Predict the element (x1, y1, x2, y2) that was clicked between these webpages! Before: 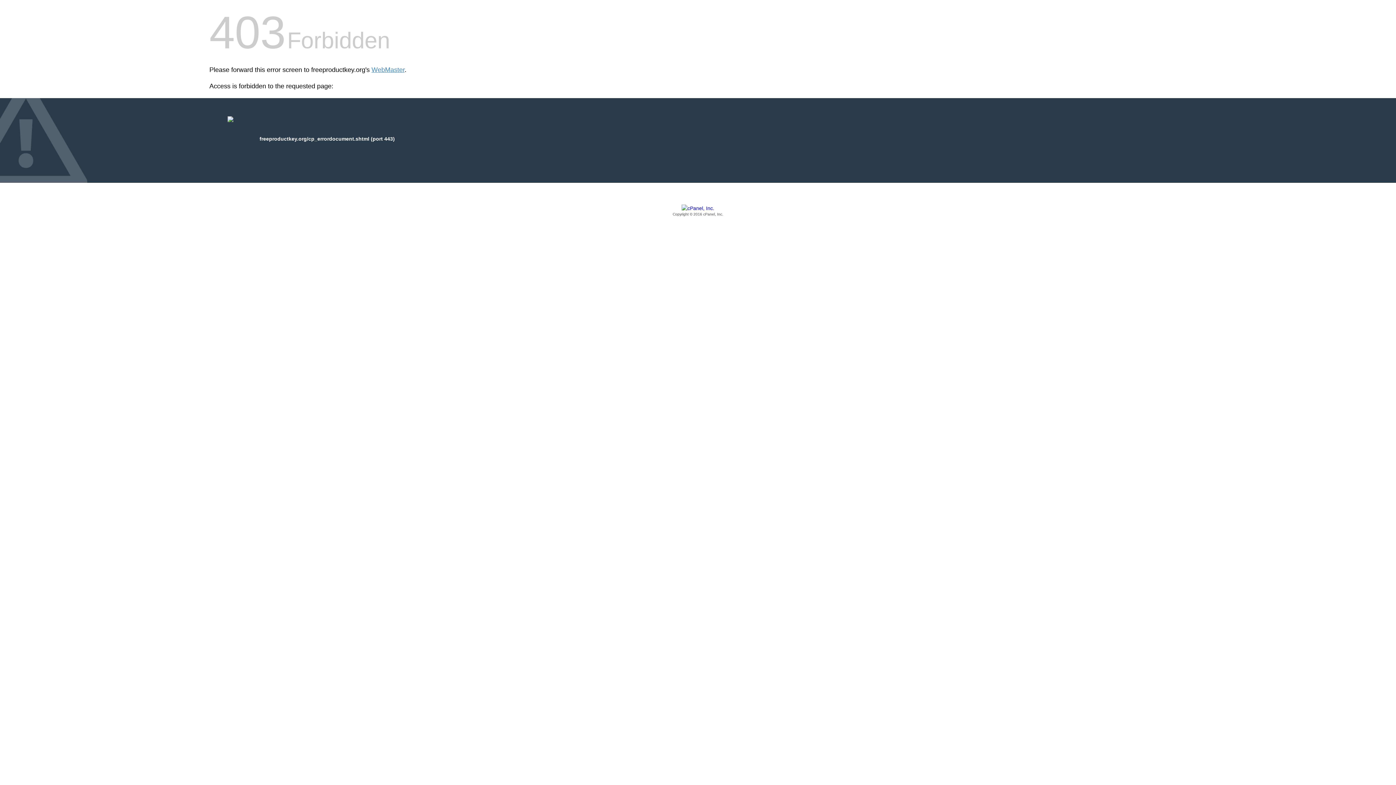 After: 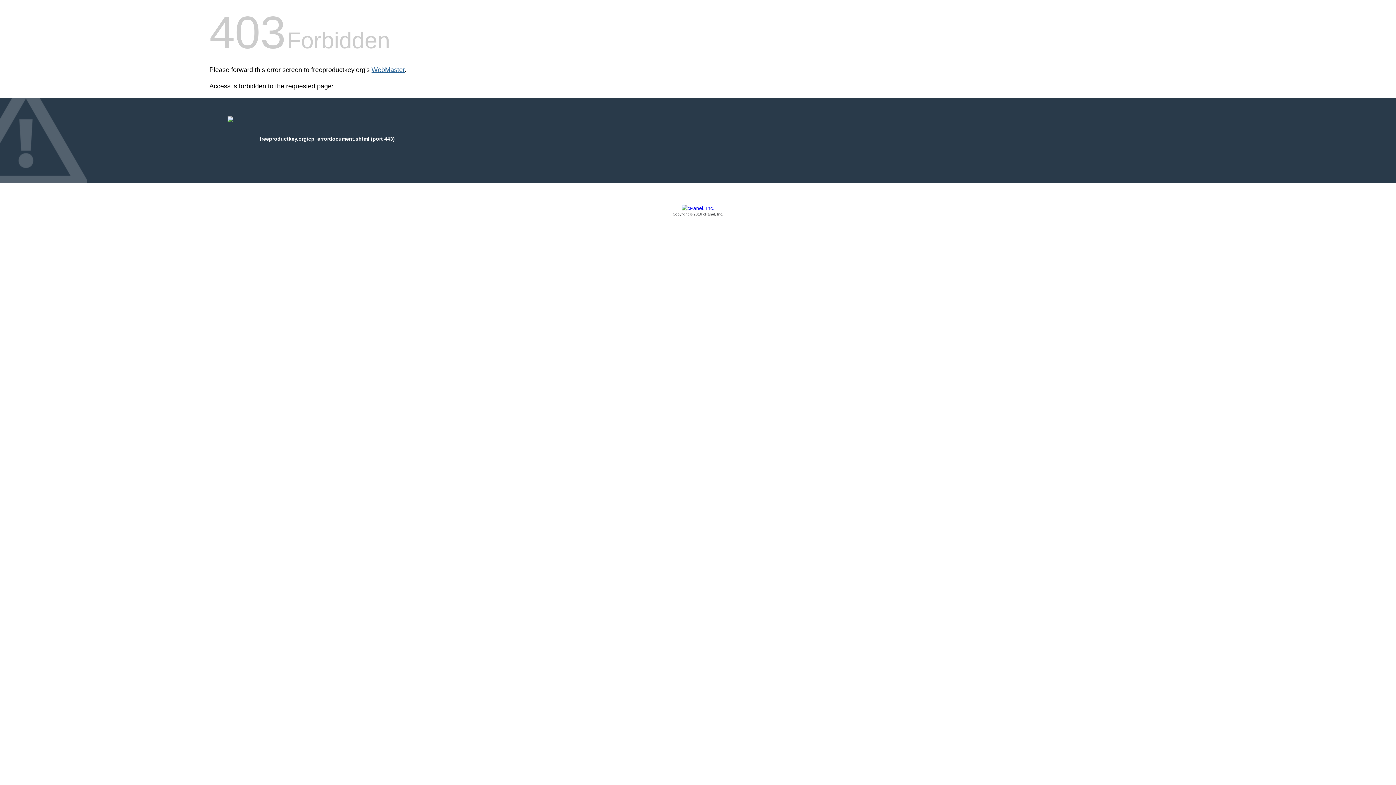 Action: bbox: (371, 66, 404, 73) label: WebMaster